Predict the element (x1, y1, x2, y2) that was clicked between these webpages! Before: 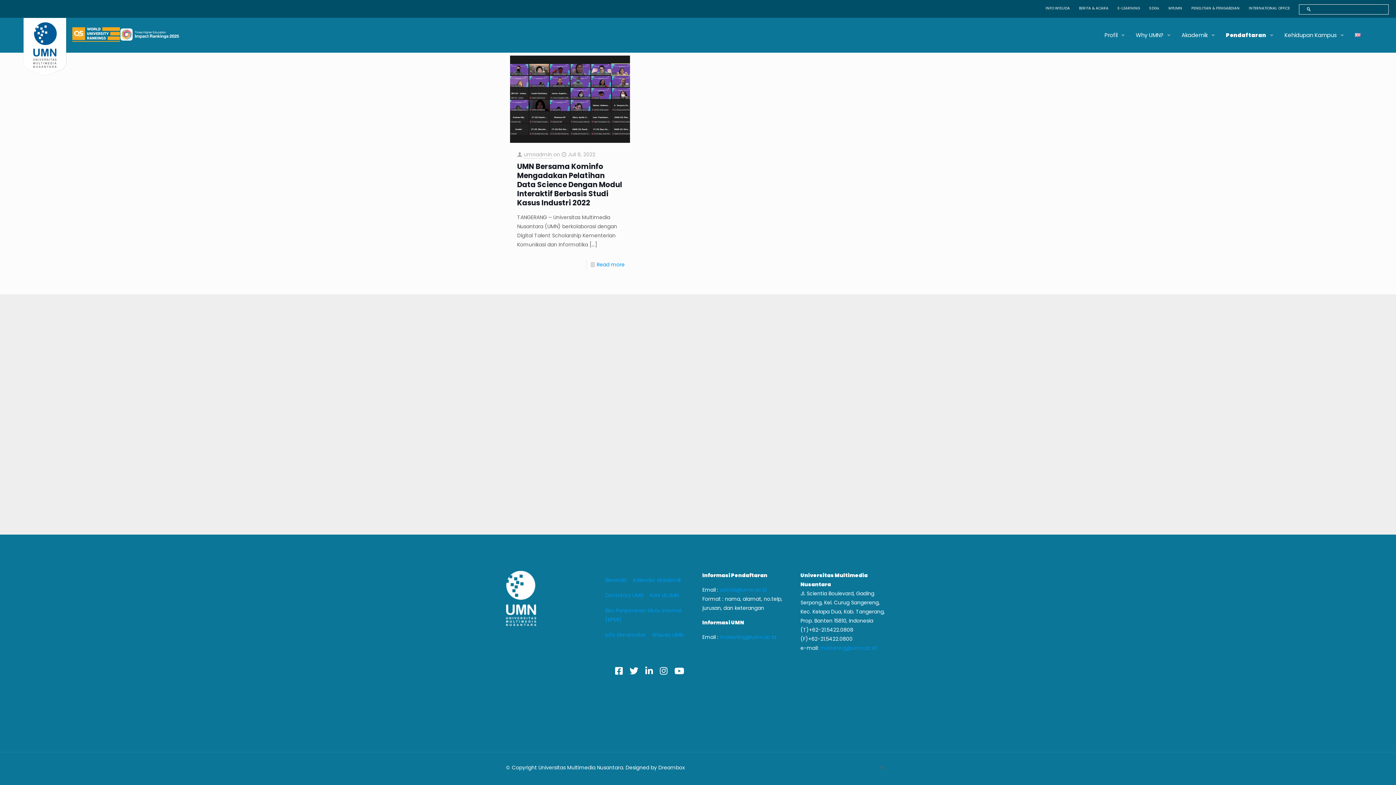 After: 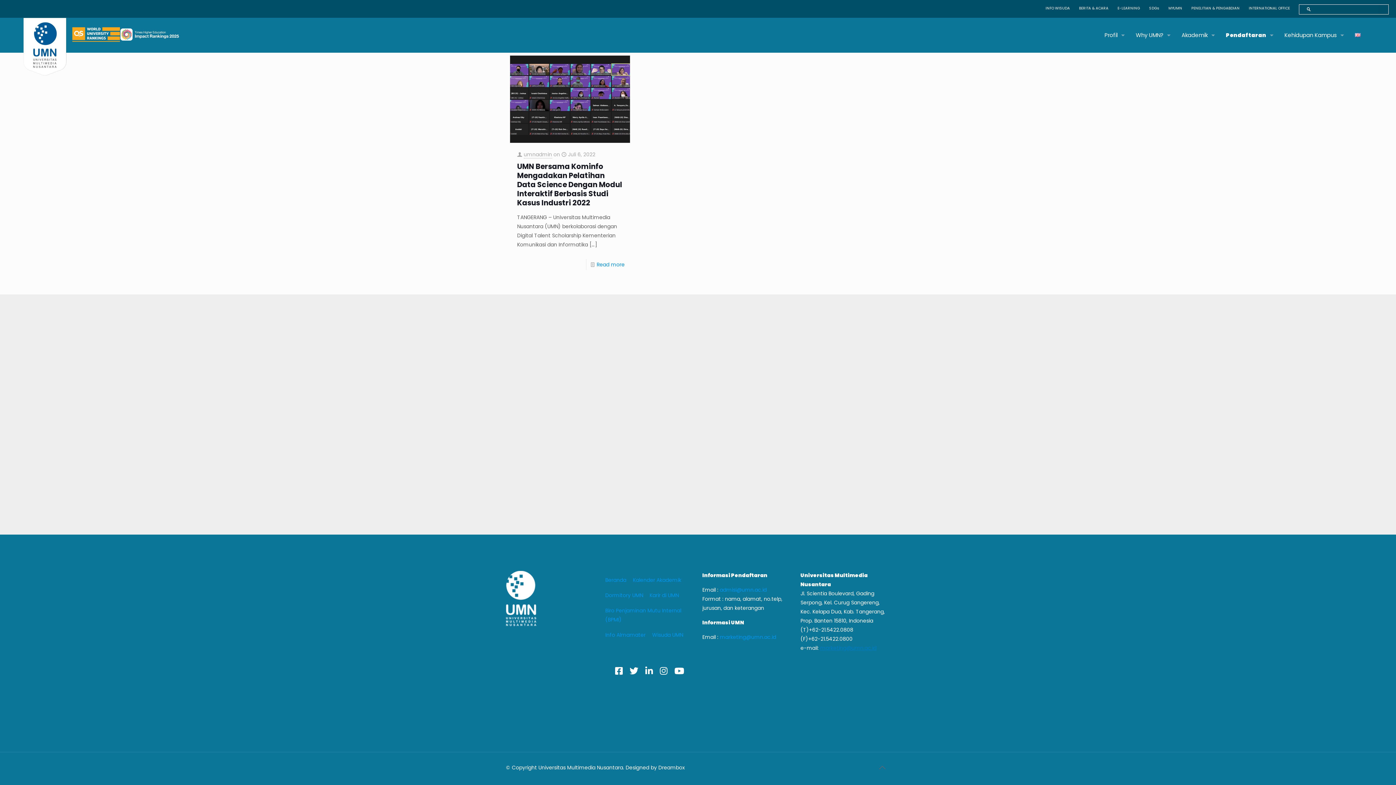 Action: label: marketing@umn.ac.id bbox: (820, 644, 876, 652)